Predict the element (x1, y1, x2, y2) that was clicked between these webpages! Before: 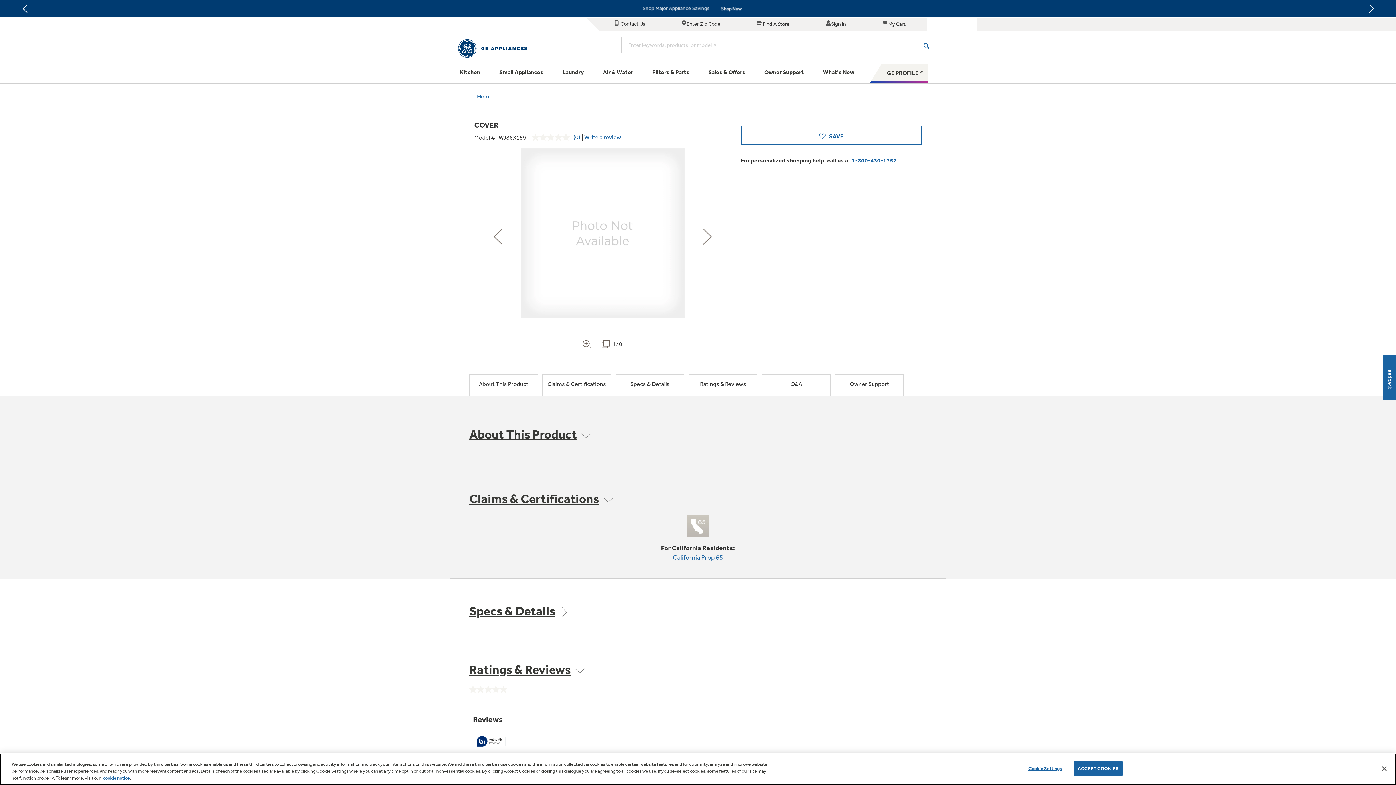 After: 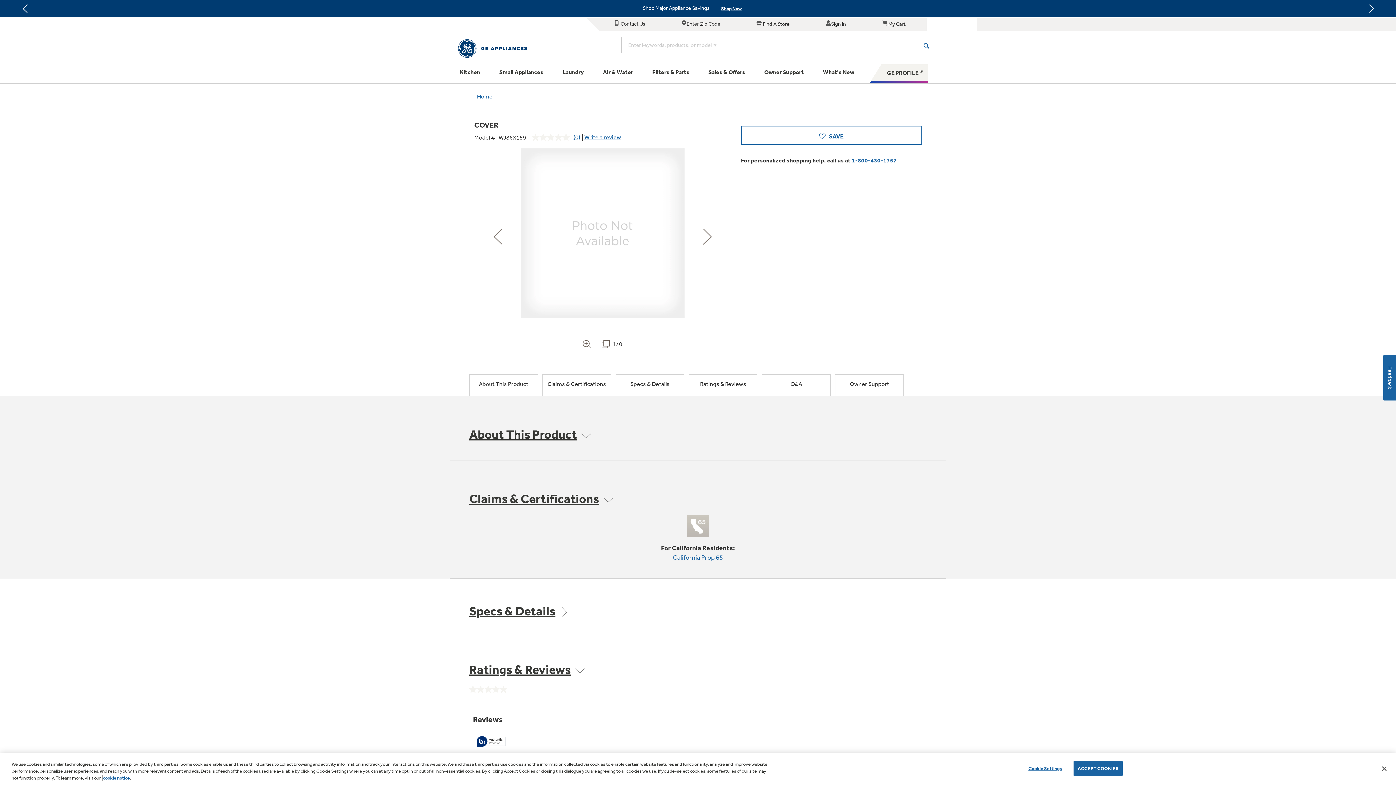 Action: label: cookie notice bbox: (102, 775, 129, 781)